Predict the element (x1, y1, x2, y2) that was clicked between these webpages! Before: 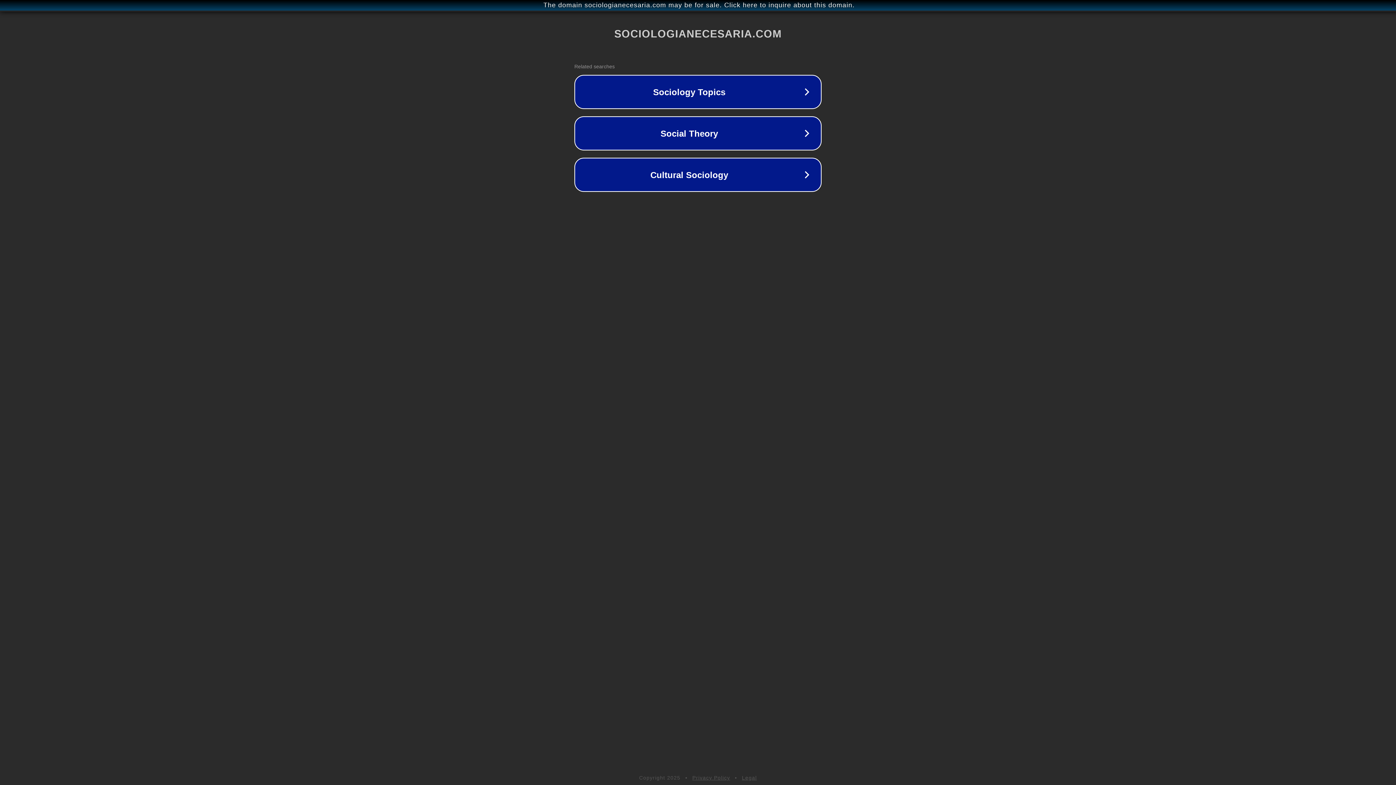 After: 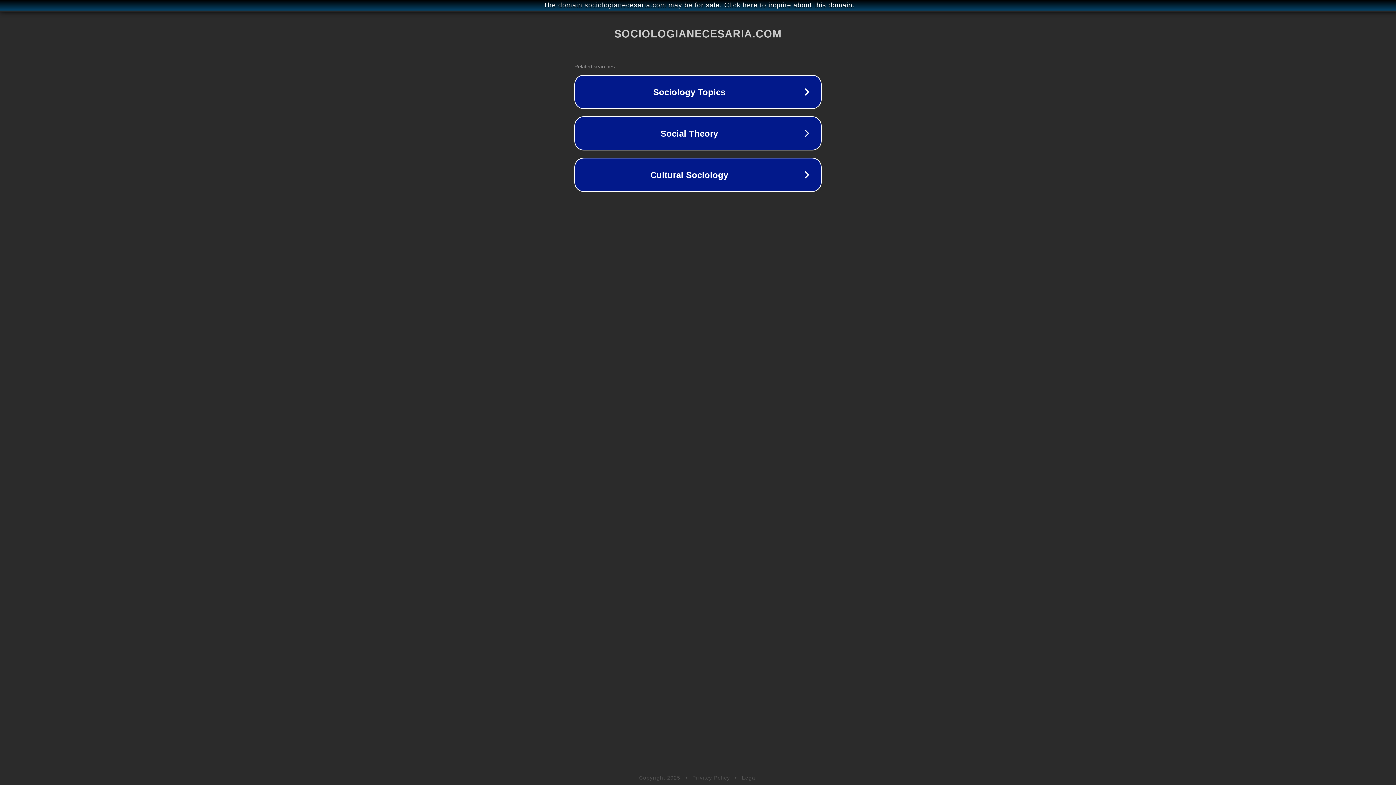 Action: bbox: (742, 775, 757, 781) label: Legal